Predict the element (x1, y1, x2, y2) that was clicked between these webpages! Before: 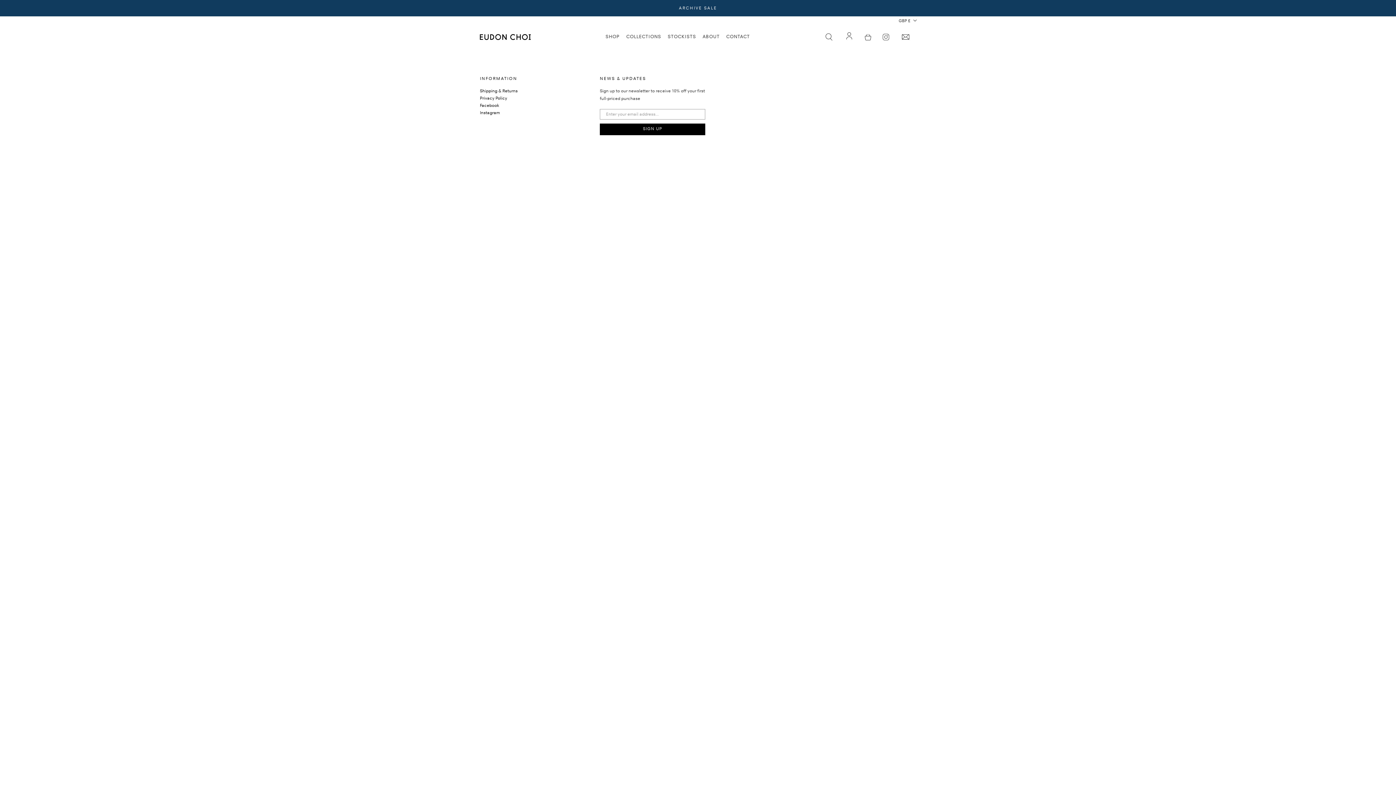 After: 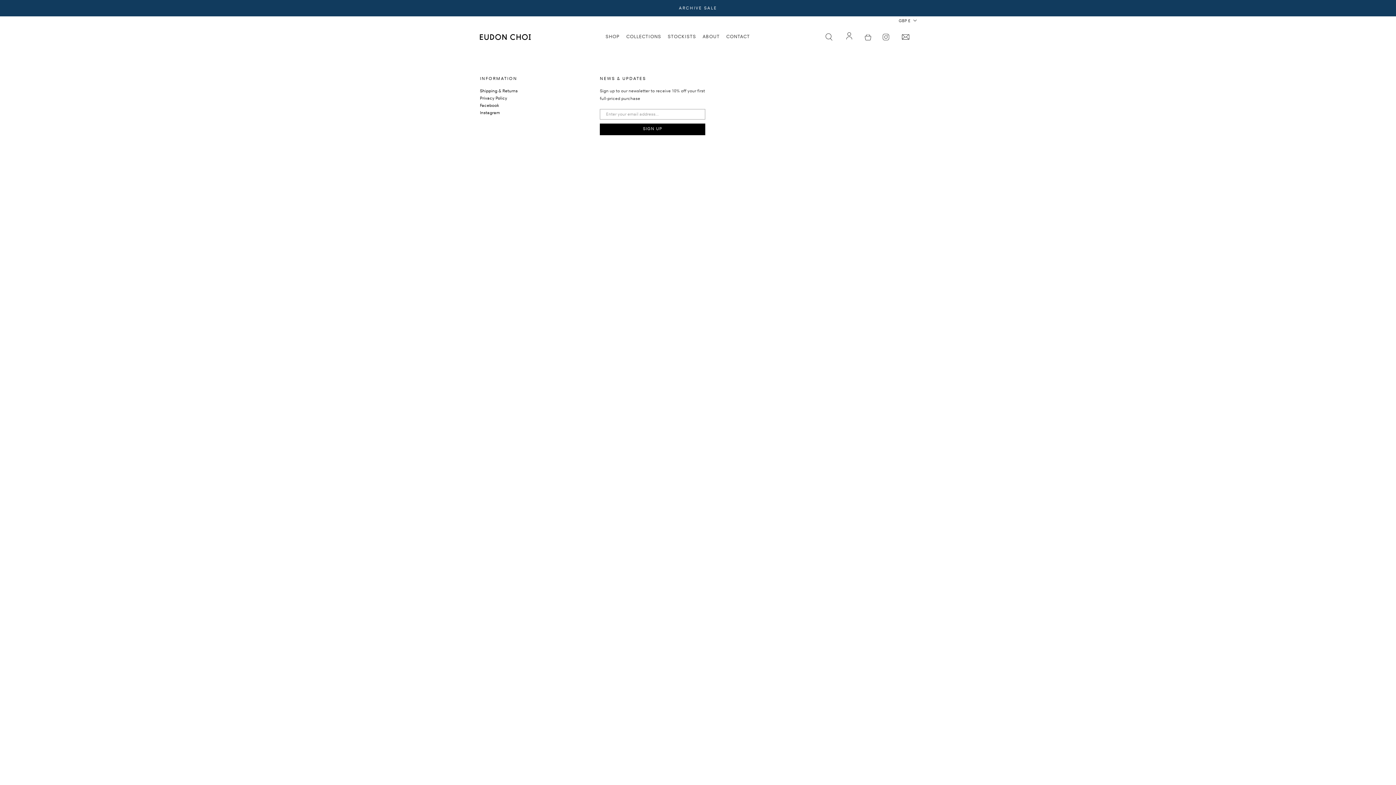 Action: label: EUDON CHOI on Instagram bbox: (878, 29, 894, 45)